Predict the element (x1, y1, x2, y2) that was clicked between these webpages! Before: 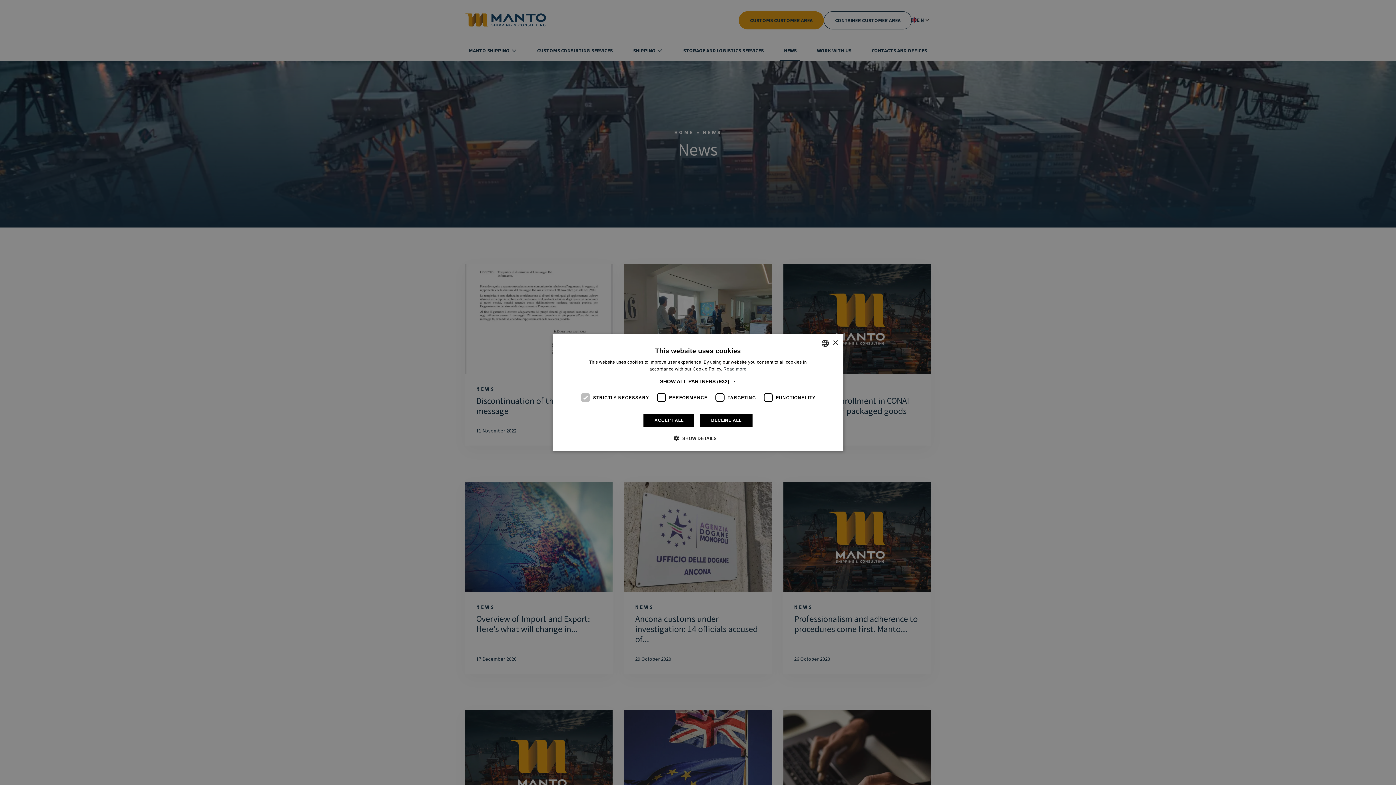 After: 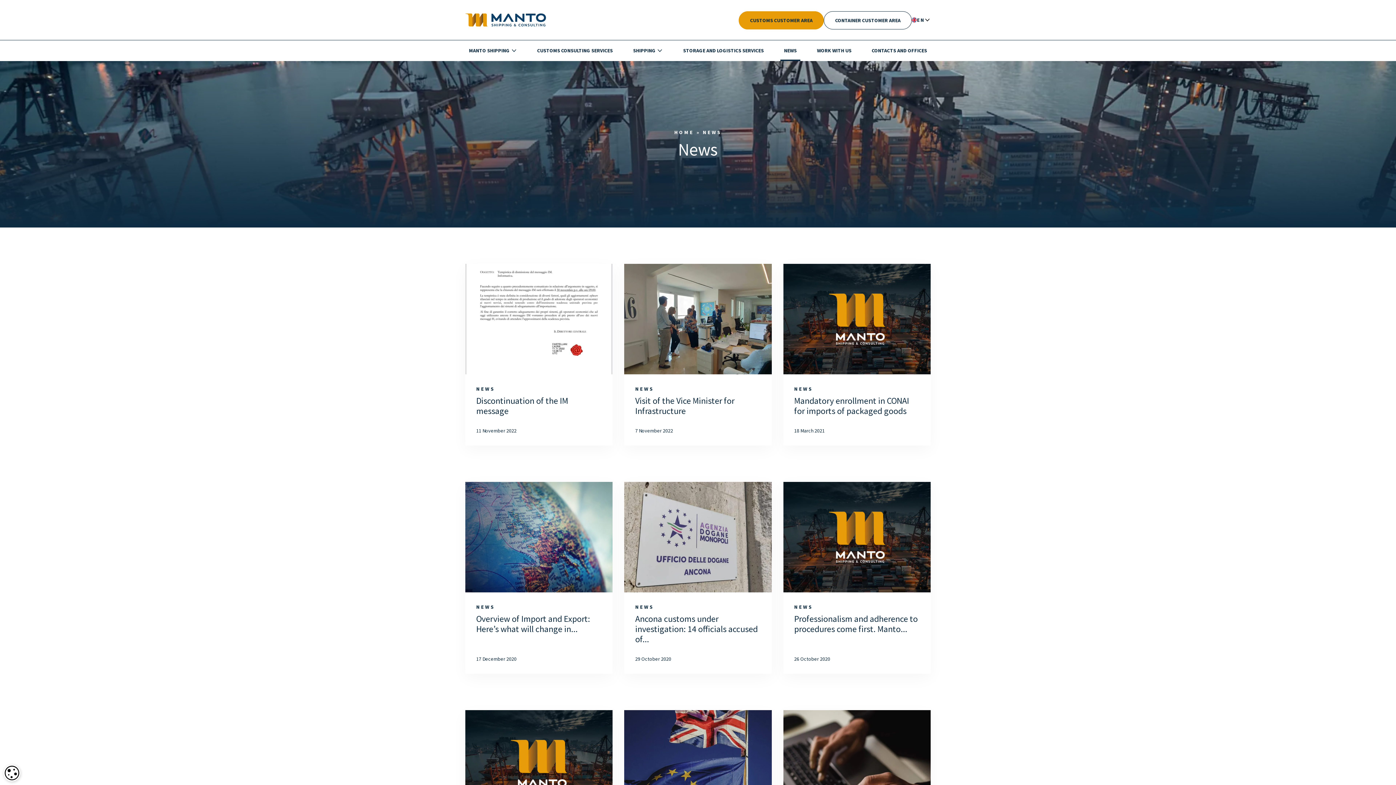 Action: bbox: (832, 340, 838, 345) label: Close